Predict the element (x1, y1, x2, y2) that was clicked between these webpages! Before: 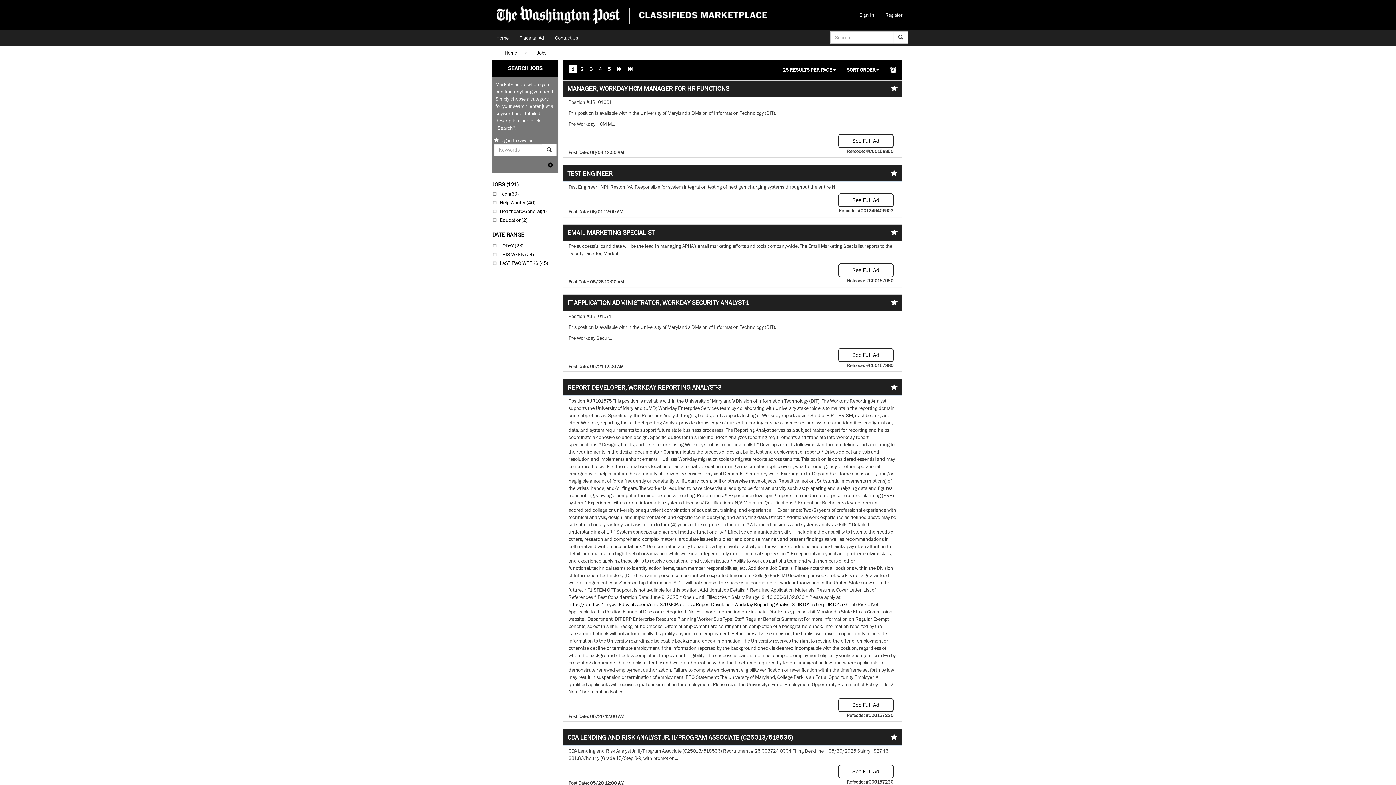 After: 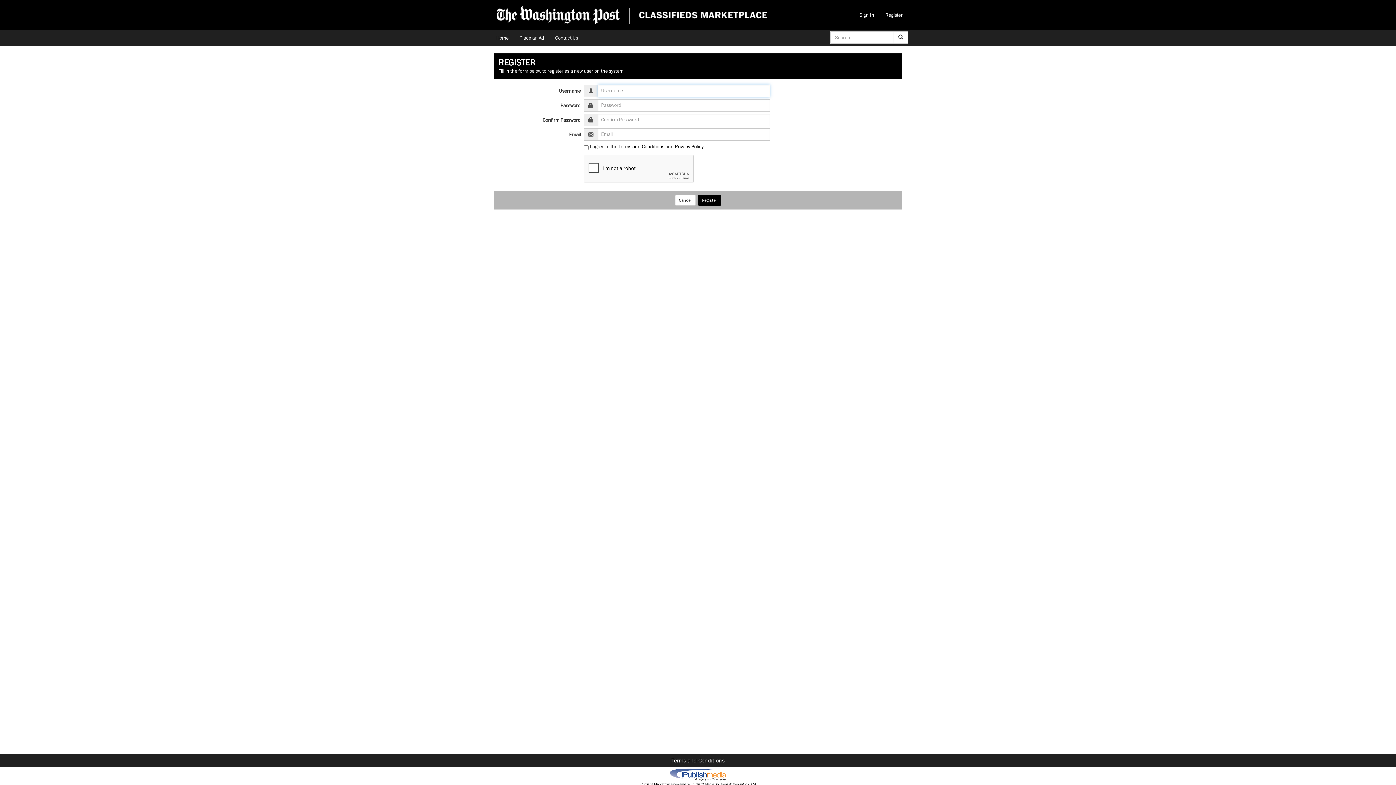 Action: bbox: (880, 7, 908, 22) label: Register